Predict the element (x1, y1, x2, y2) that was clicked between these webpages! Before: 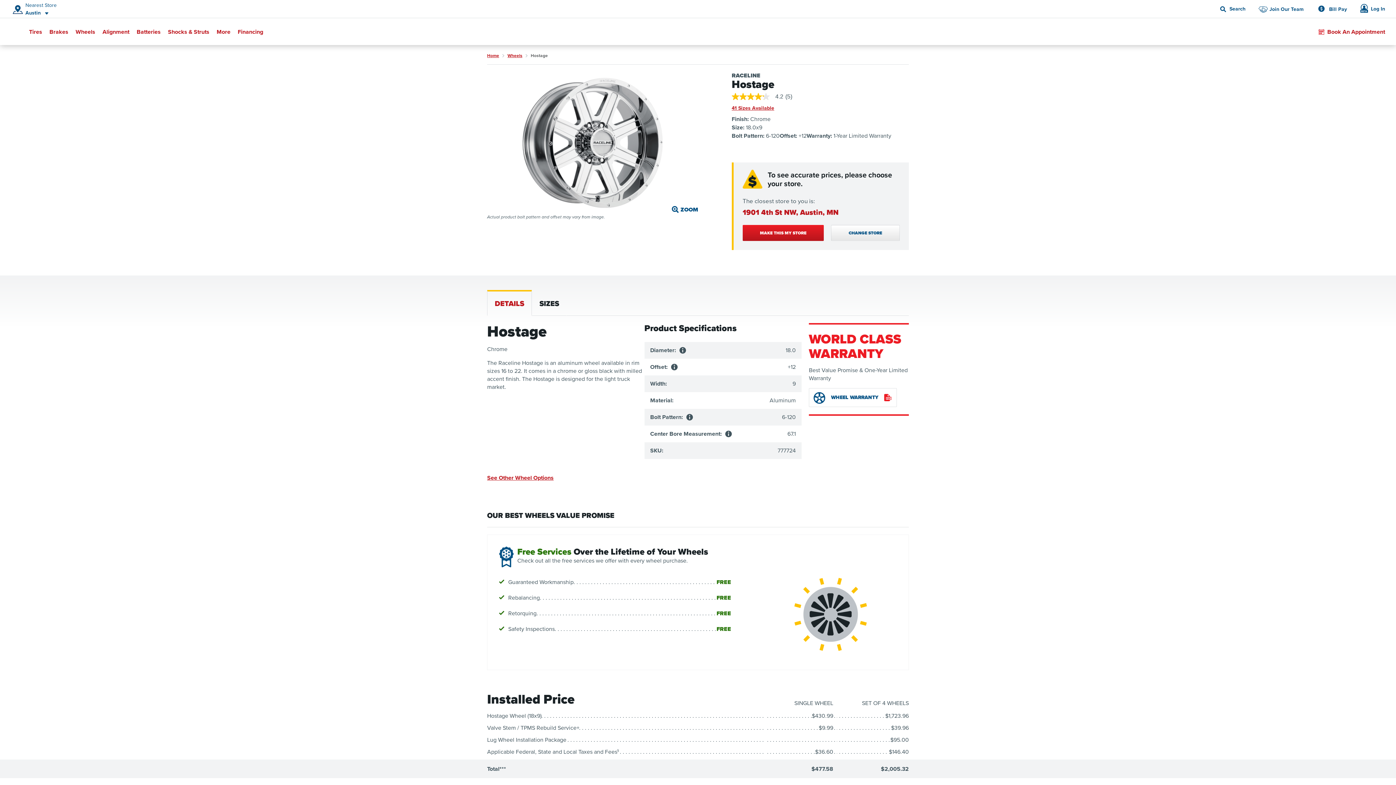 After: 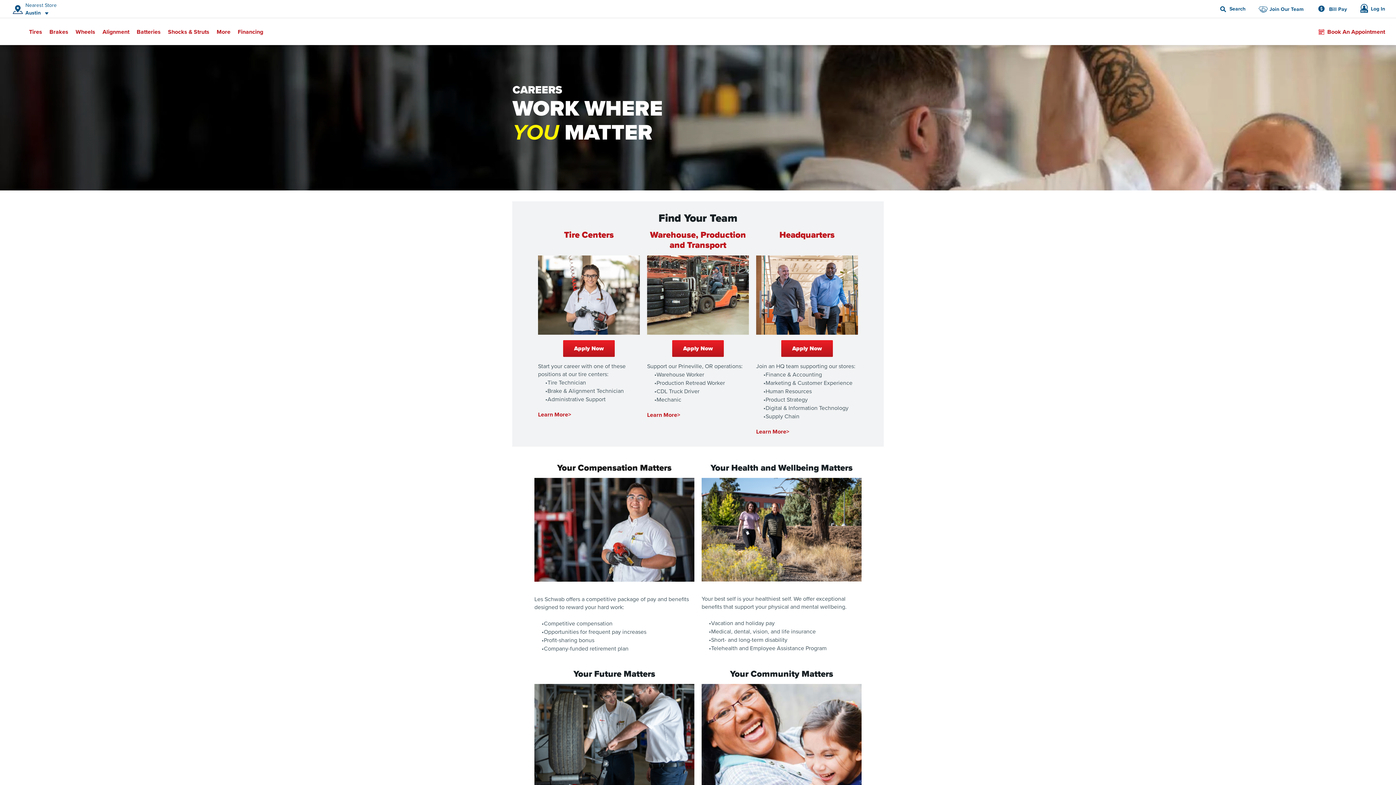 Action: label: Join Our Team  bbox: (1258, 5, 1305, 13)